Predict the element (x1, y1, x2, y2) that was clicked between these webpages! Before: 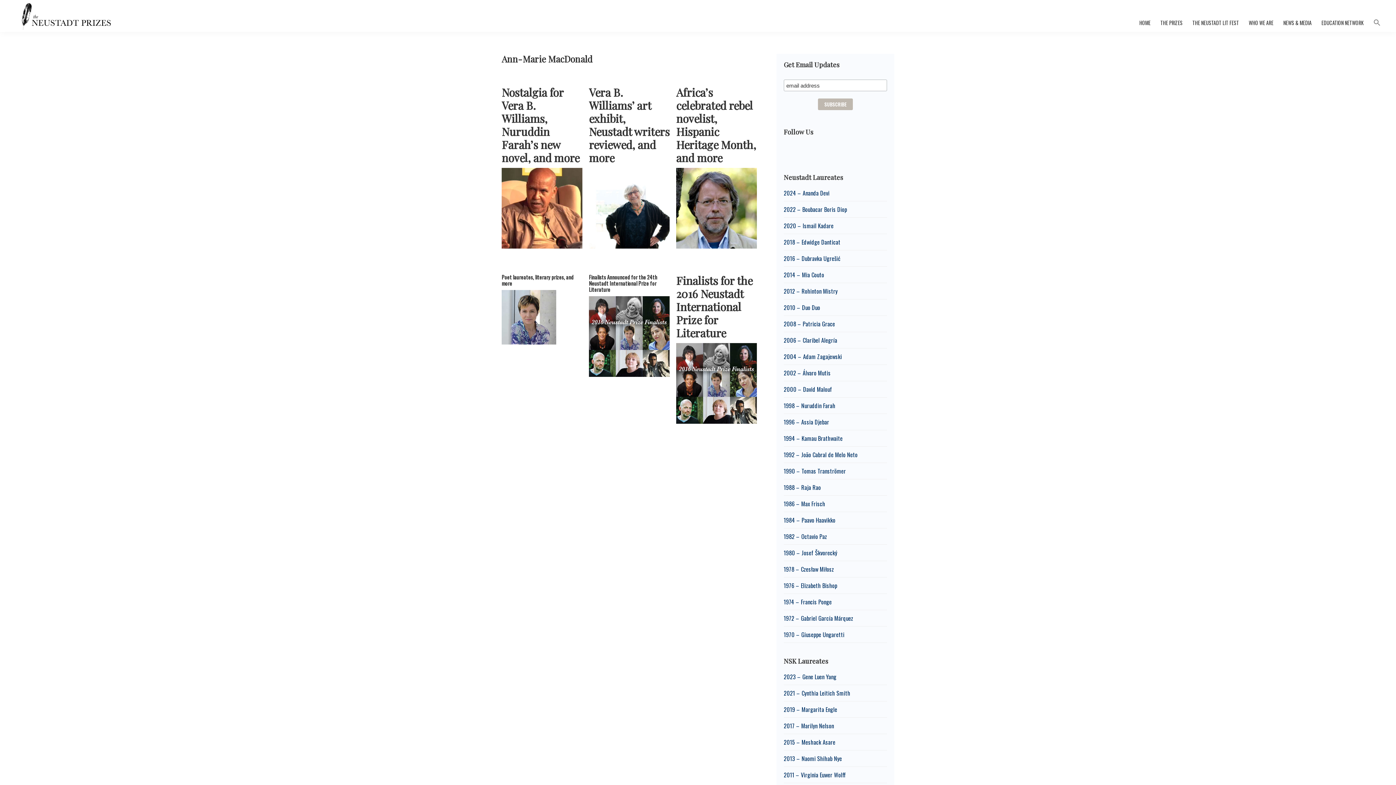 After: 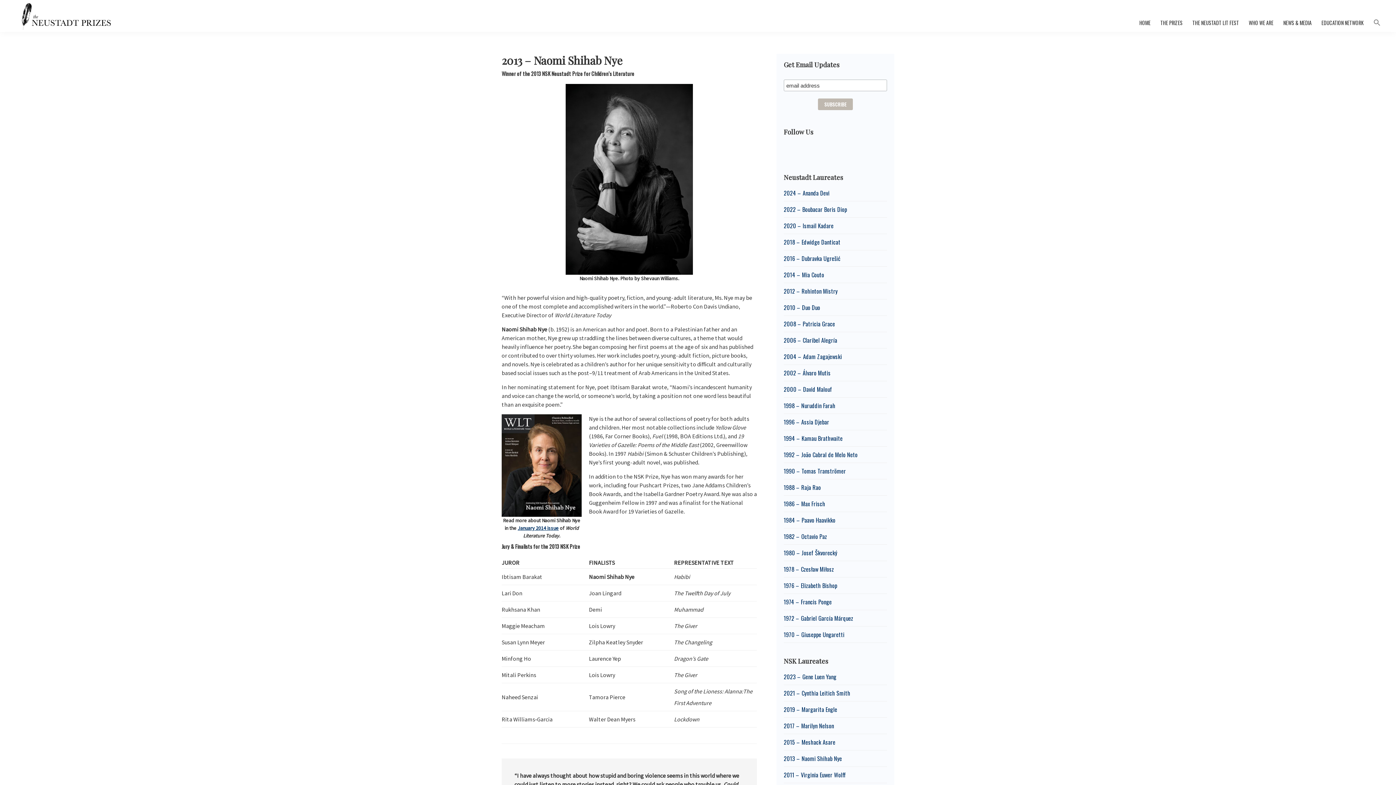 Action: bbox: (784, 754, 842, 763) label: 2013 – Naomi Shihab Nye